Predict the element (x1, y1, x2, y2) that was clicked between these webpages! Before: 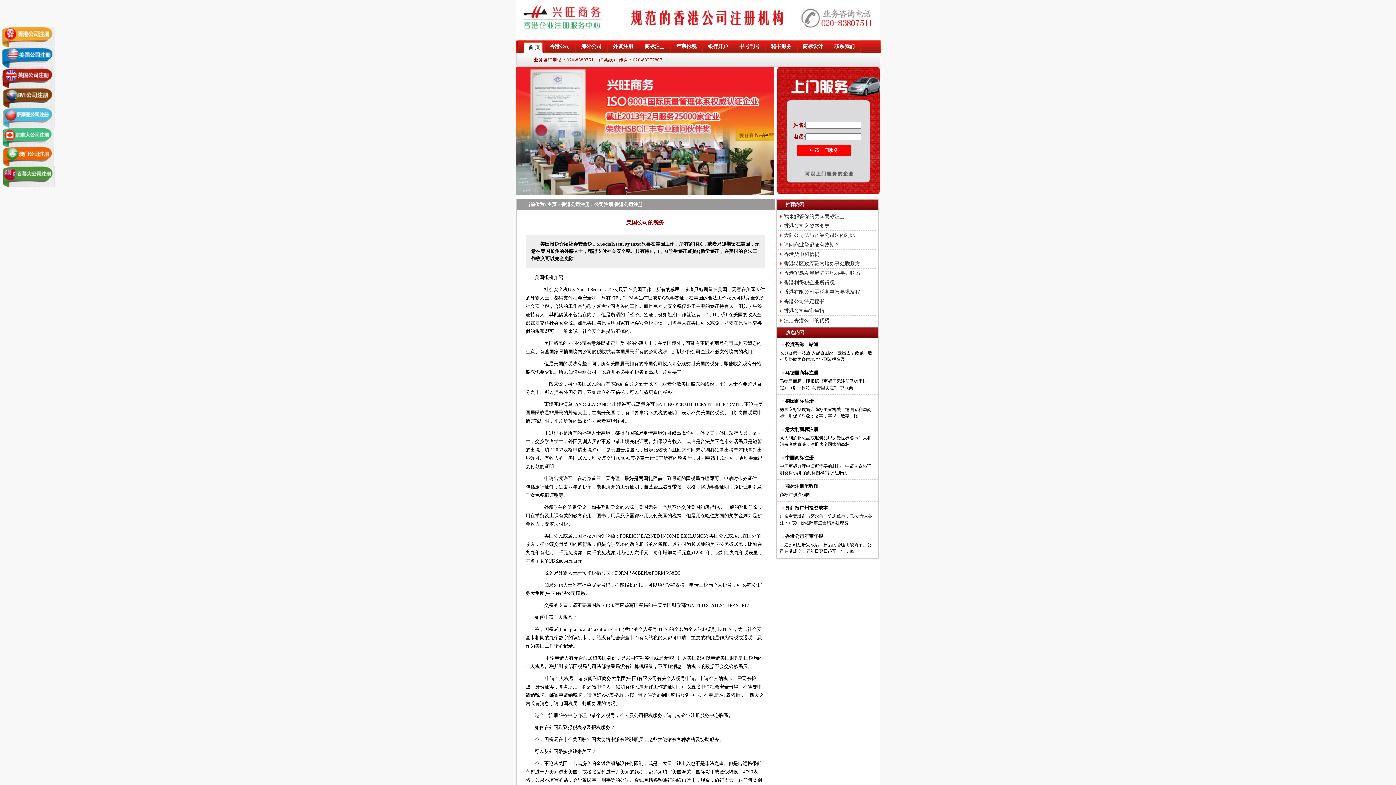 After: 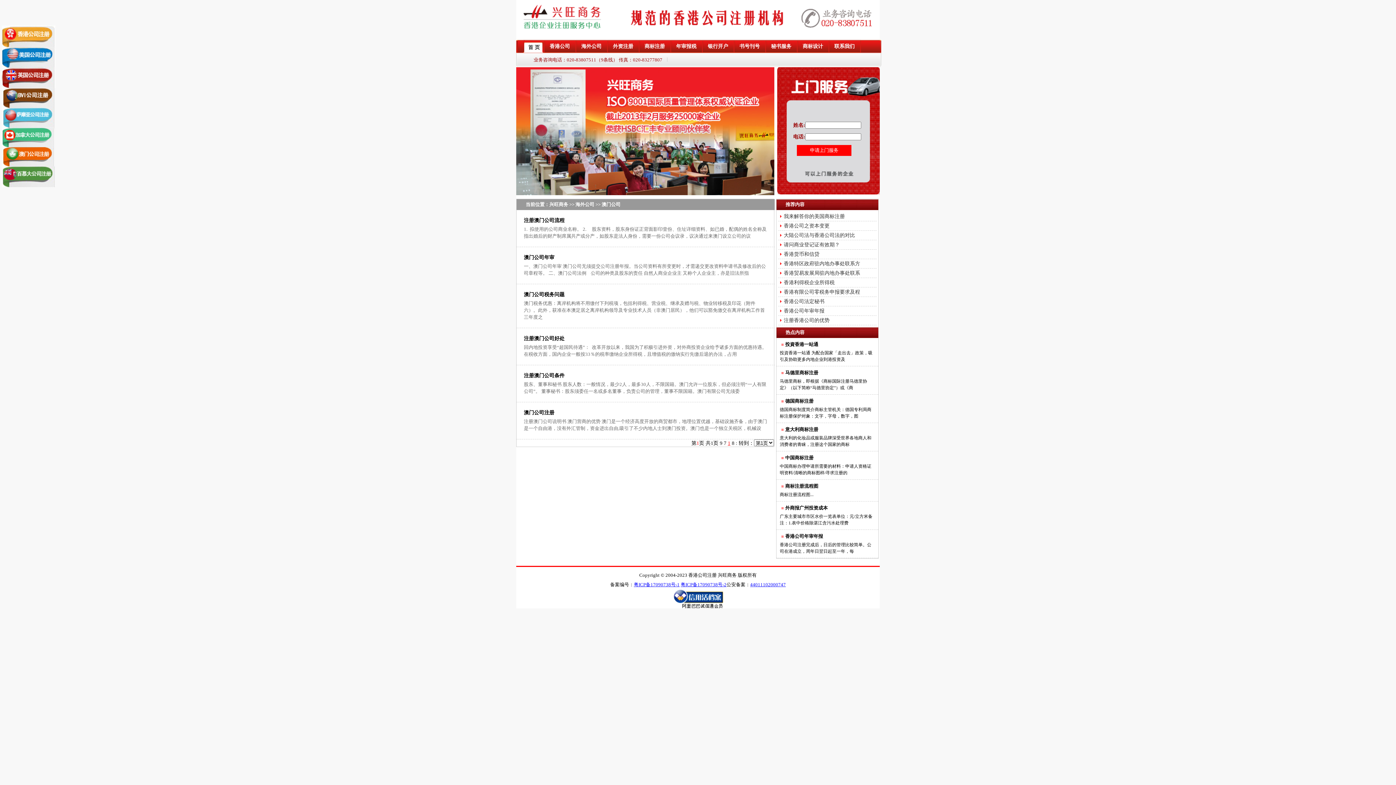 Action: bbox: (1, 162, 54, 167)